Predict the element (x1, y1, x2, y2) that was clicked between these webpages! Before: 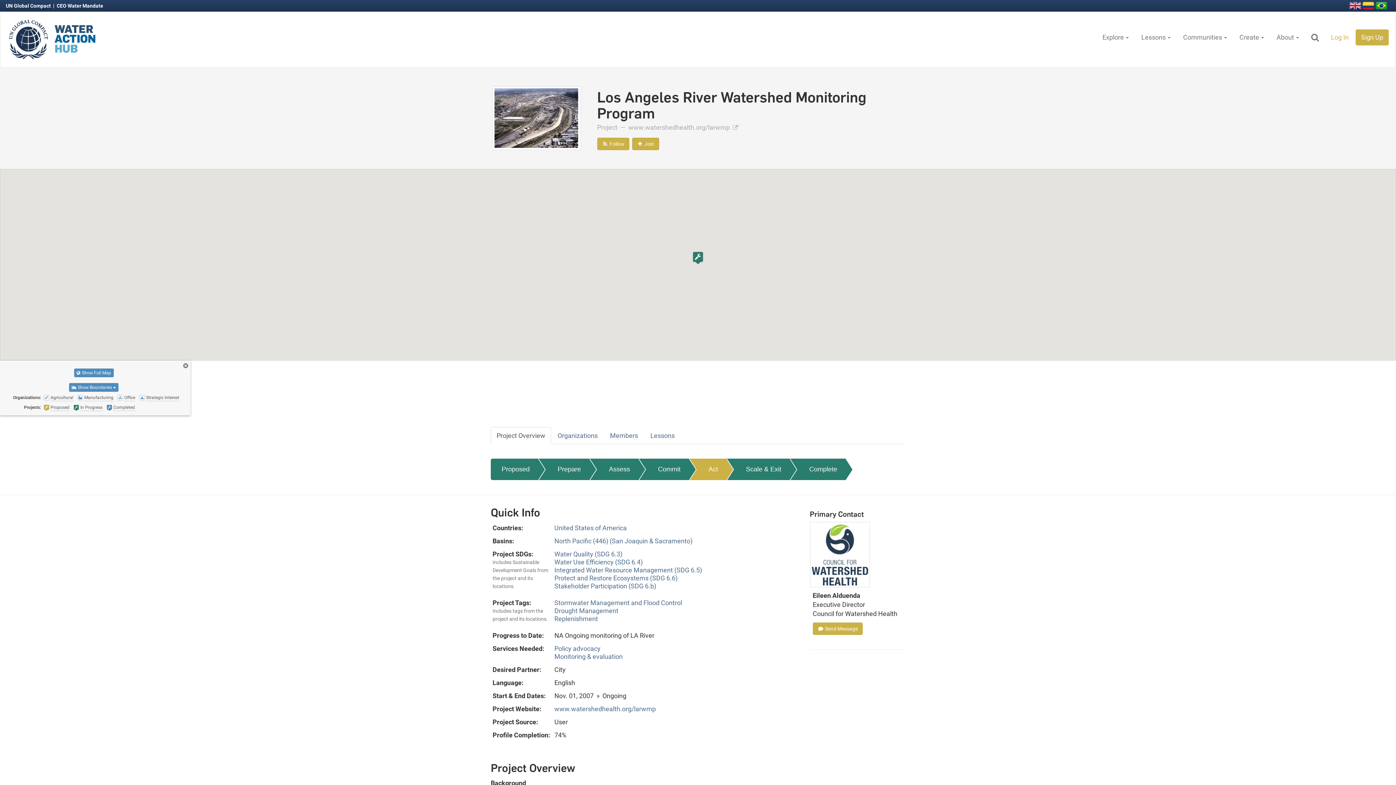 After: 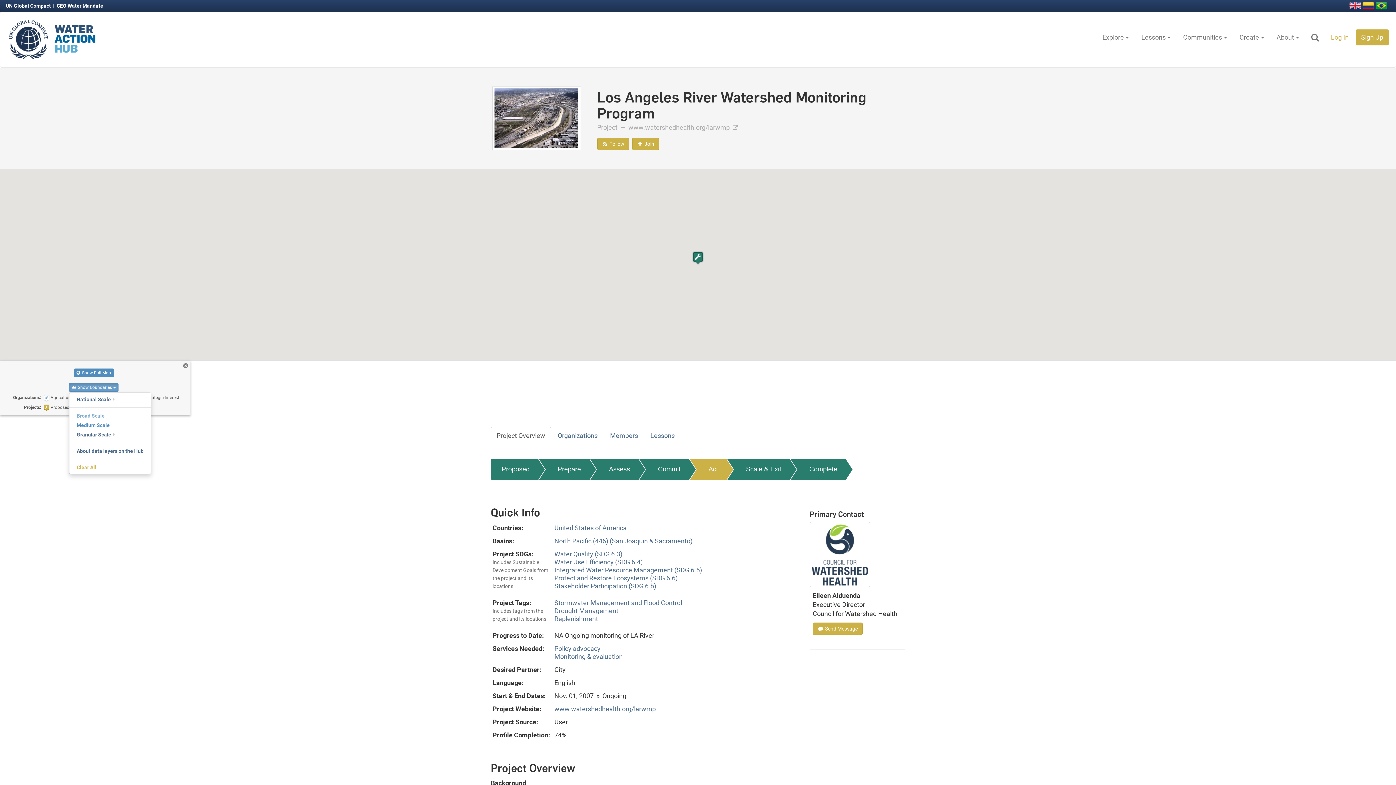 Action: label:  Show Boundaries  bbox: (69, 383, 118, 392)